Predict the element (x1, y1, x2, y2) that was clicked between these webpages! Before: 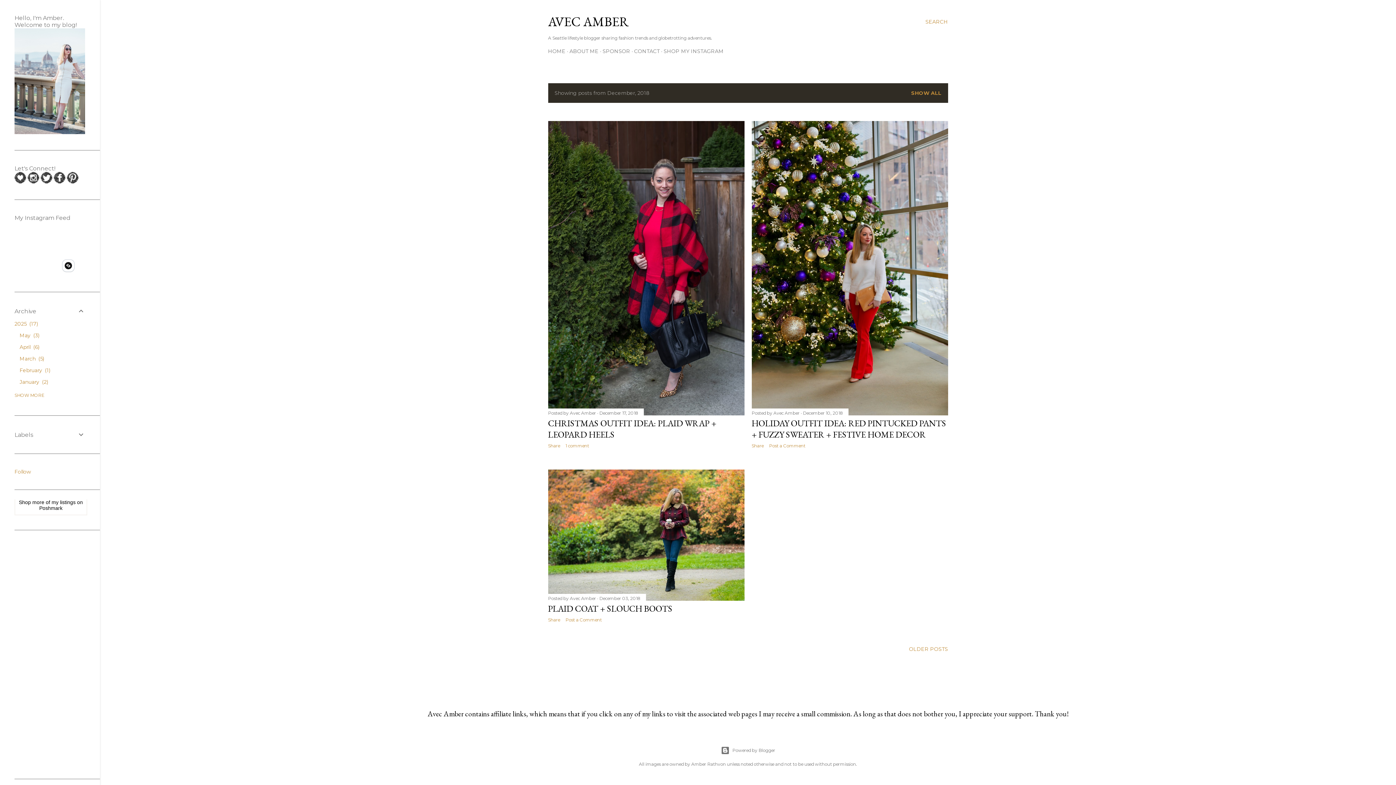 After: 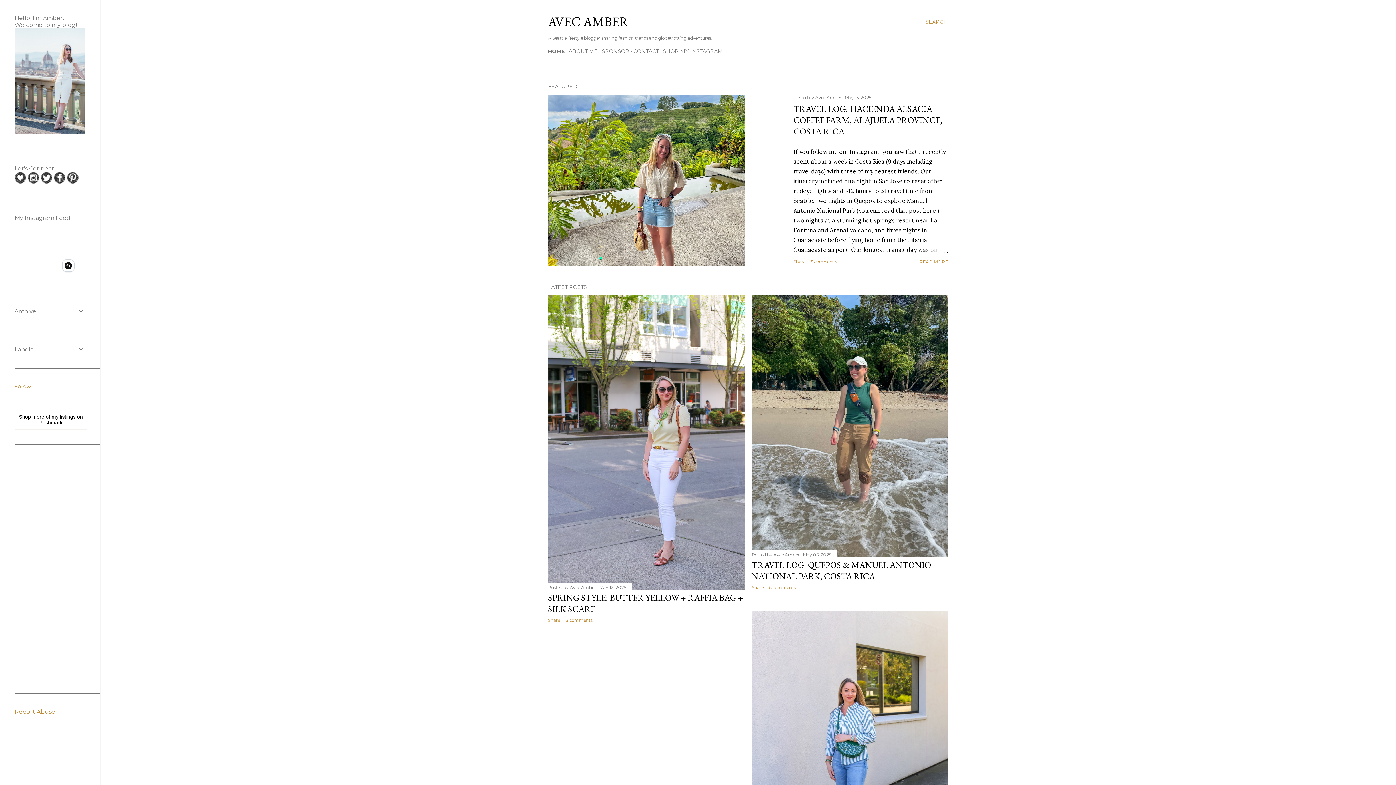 Action: label: HOME bbox: (548, 48, 565, 54)